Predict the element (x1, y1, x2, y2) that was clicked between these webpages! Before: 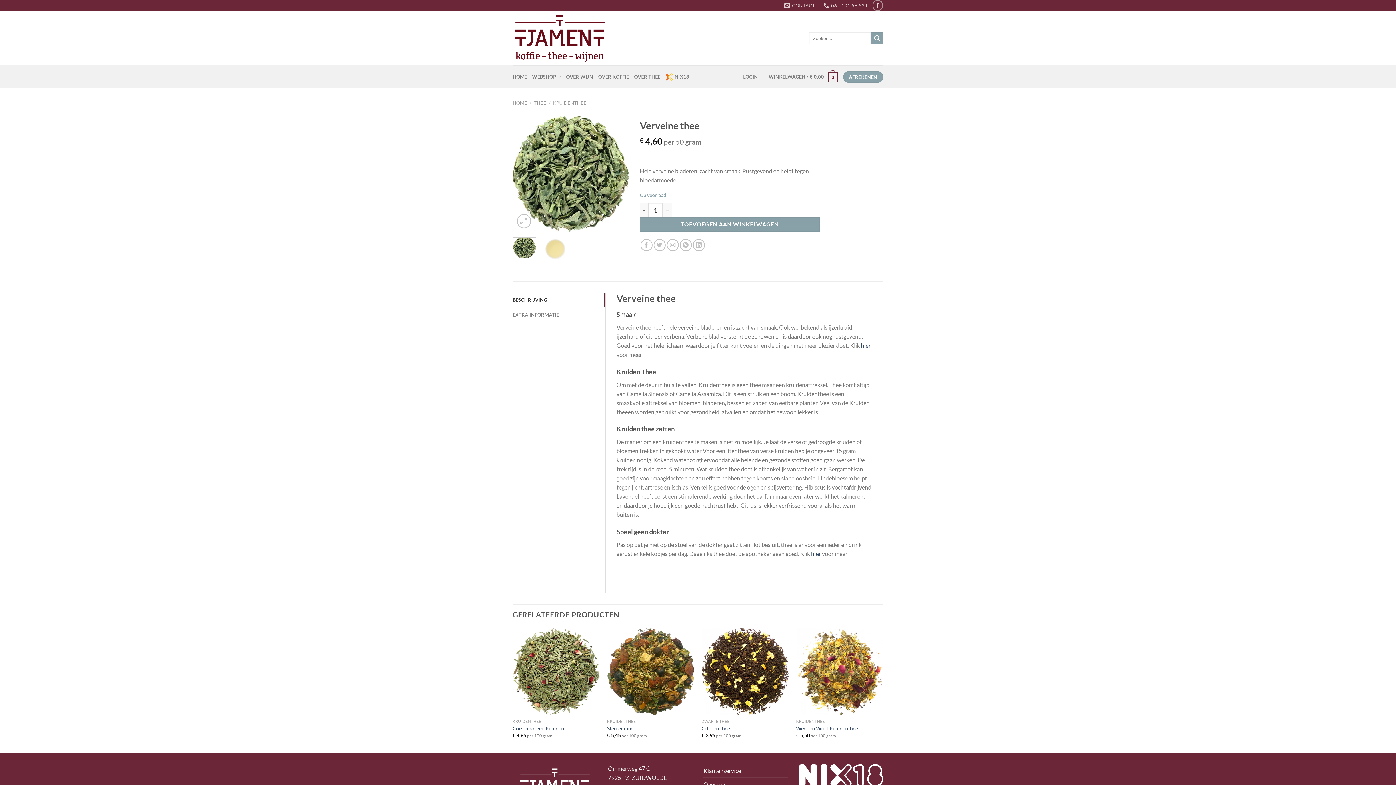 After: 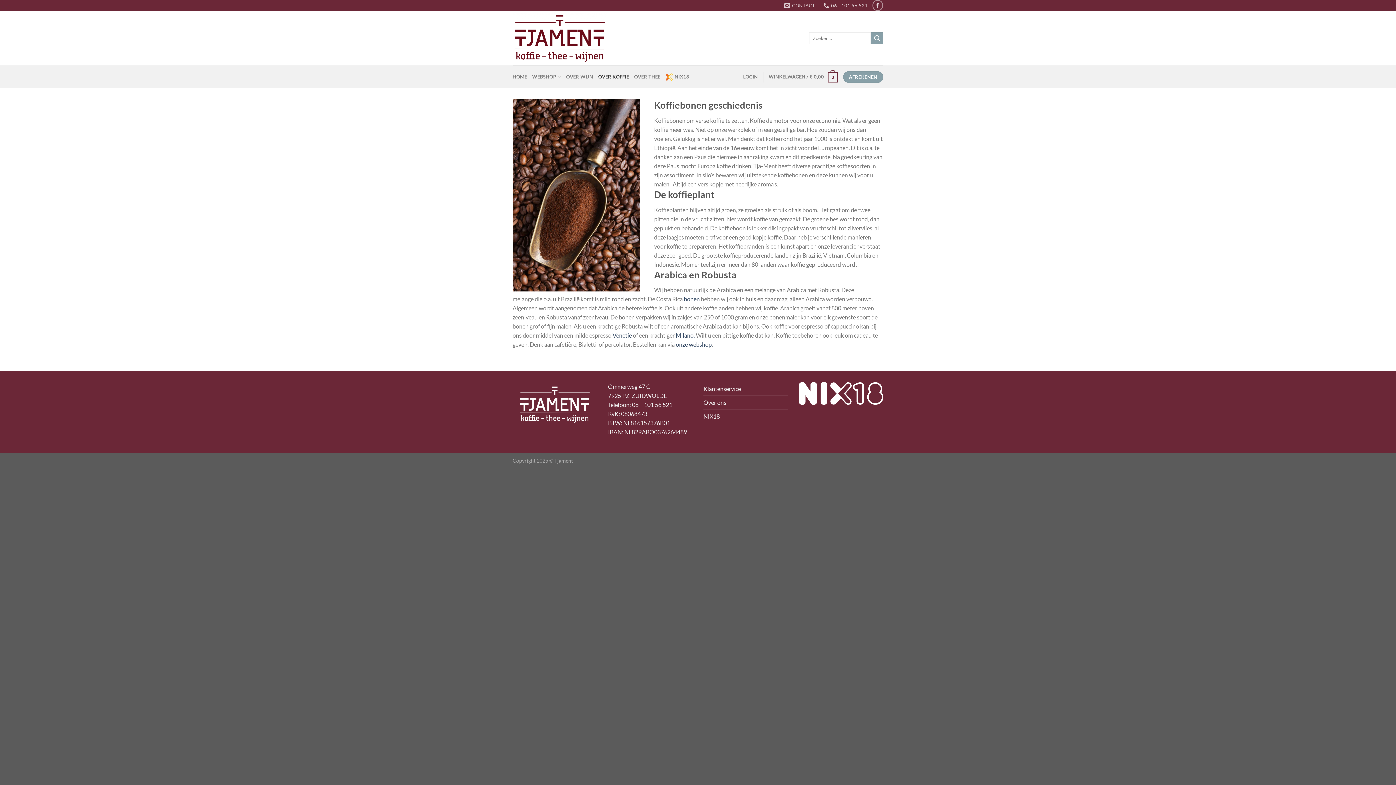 Action: label: OVER KOFFIE bbox: (598, 65, 629, 88)